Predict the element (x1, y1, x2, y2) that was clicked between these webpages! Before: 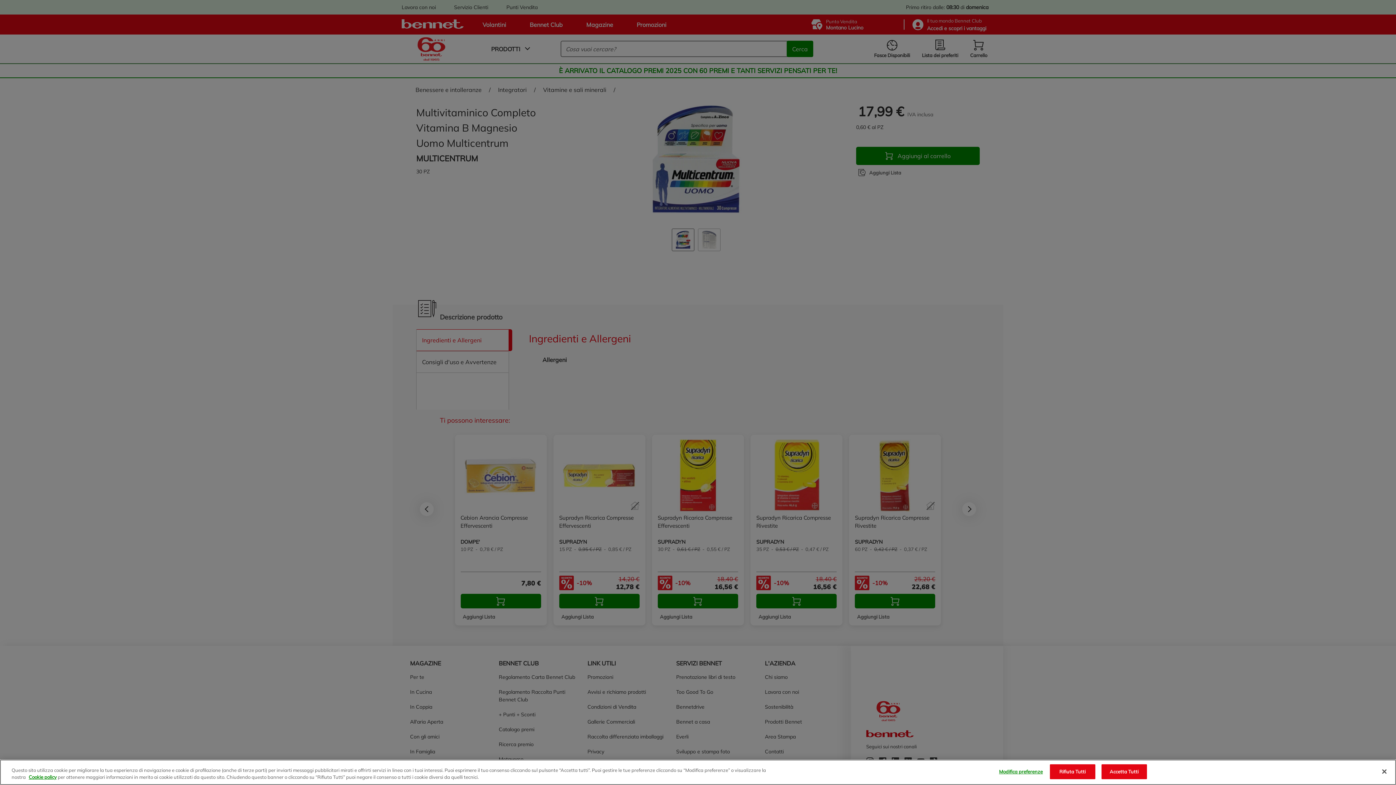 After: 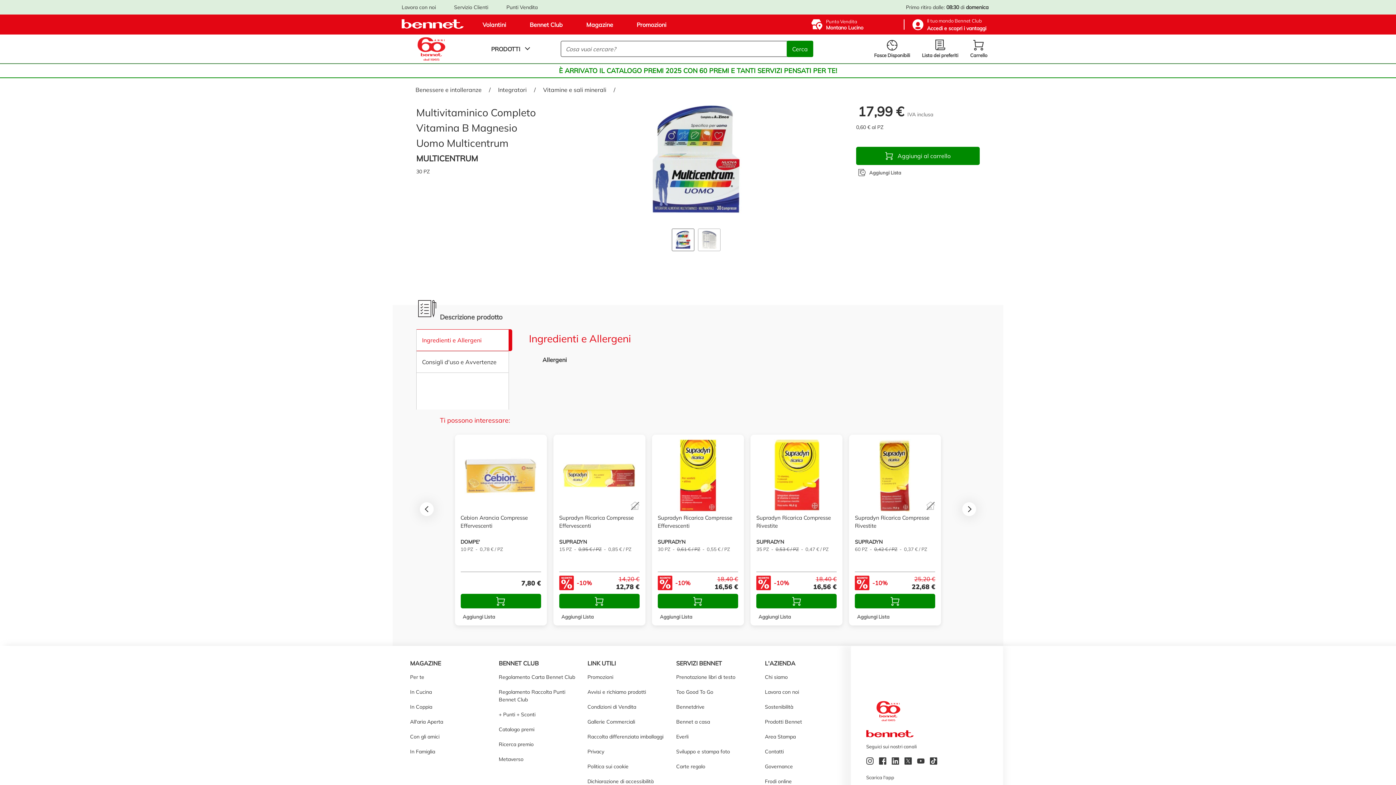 Action: label: Rifiuta Tutti bbox: (1050, 764, 1095, 779)